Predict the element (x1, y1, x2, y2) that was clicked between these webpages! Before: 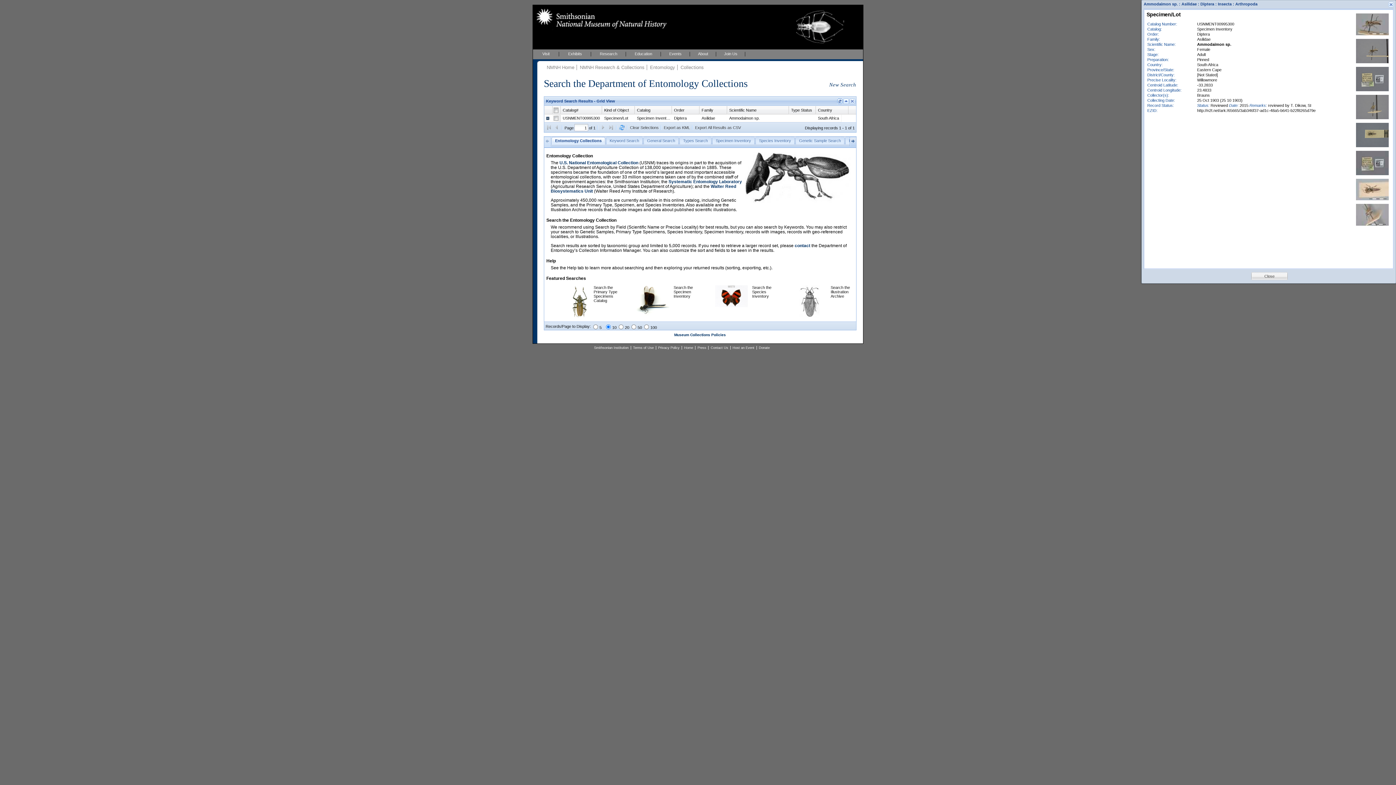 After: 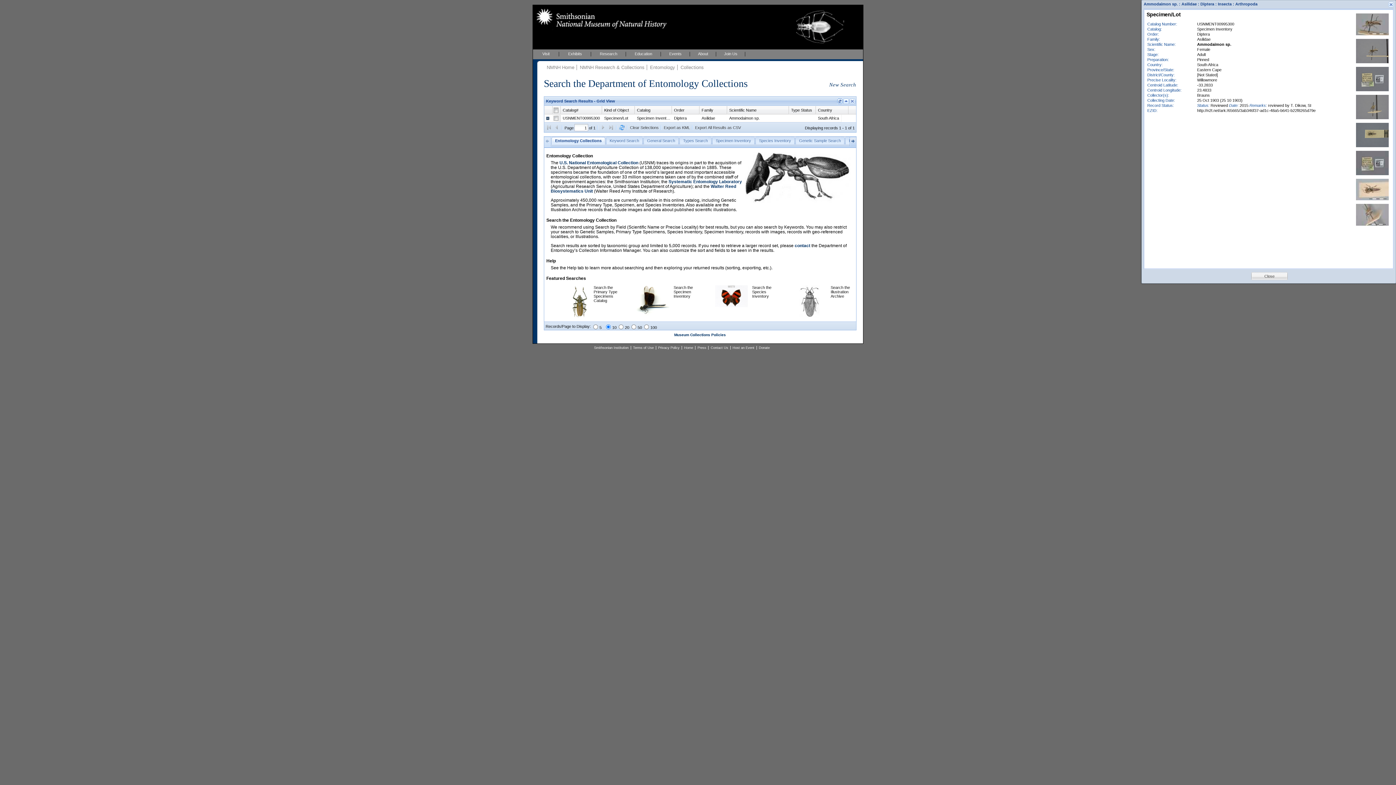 Action: bbox: (608, 124, 614, 130) label:  